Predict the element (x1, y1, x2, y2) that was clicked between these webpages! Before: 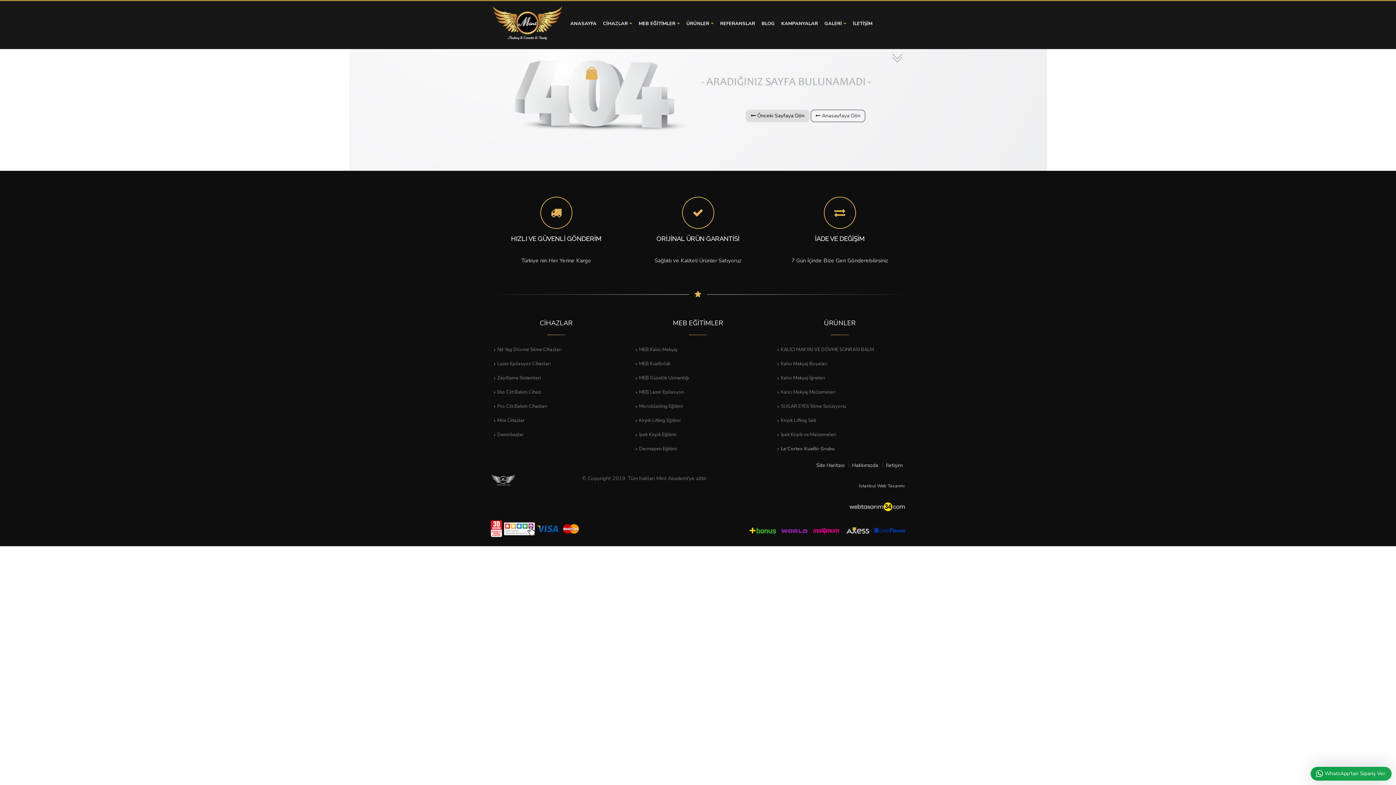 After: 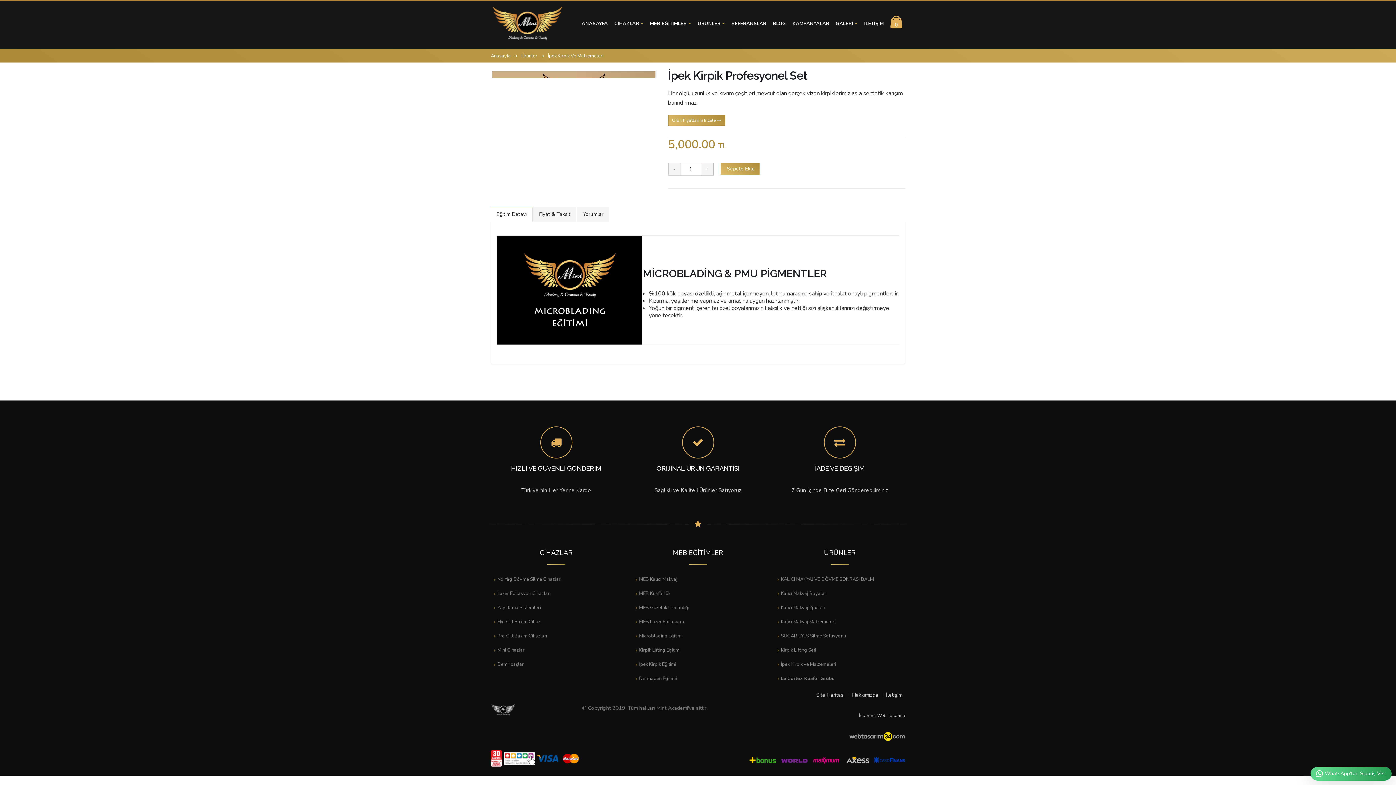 Action: label: İpek Kirpik ve Malzemeleri bbox: (774, 428, 905, 442)